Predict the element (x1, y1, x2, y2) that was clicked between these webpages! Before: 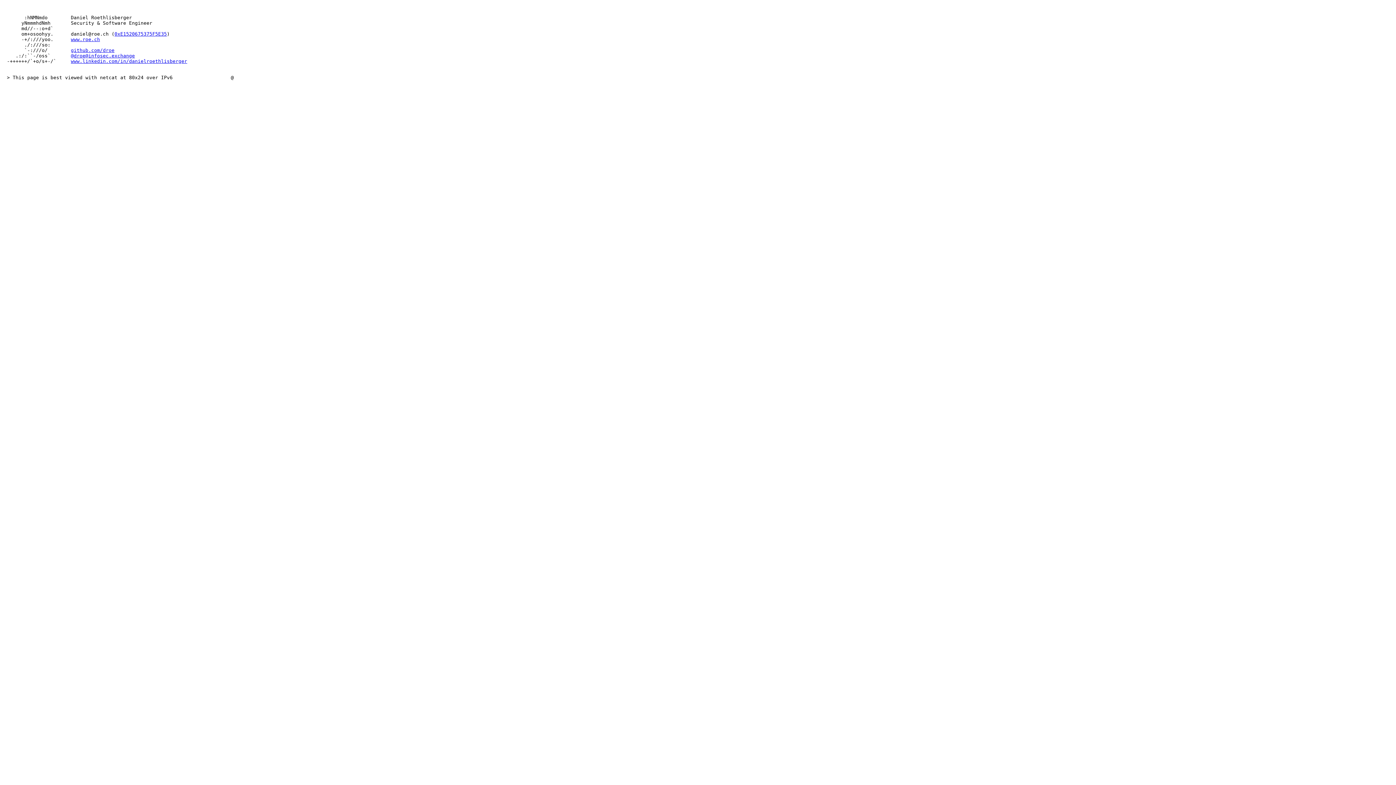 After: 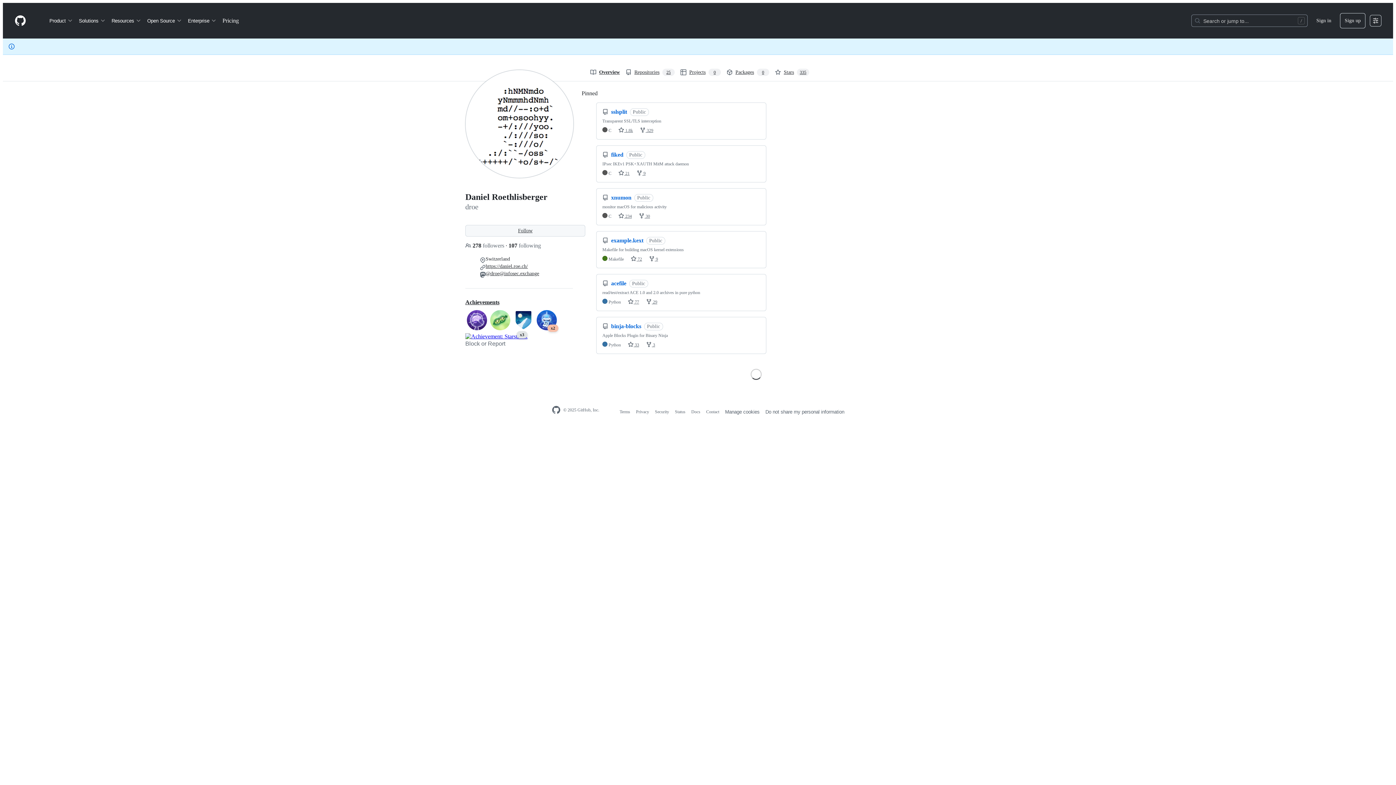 Action: label: github.com/droe bbox: (70, 47, 114, 53)